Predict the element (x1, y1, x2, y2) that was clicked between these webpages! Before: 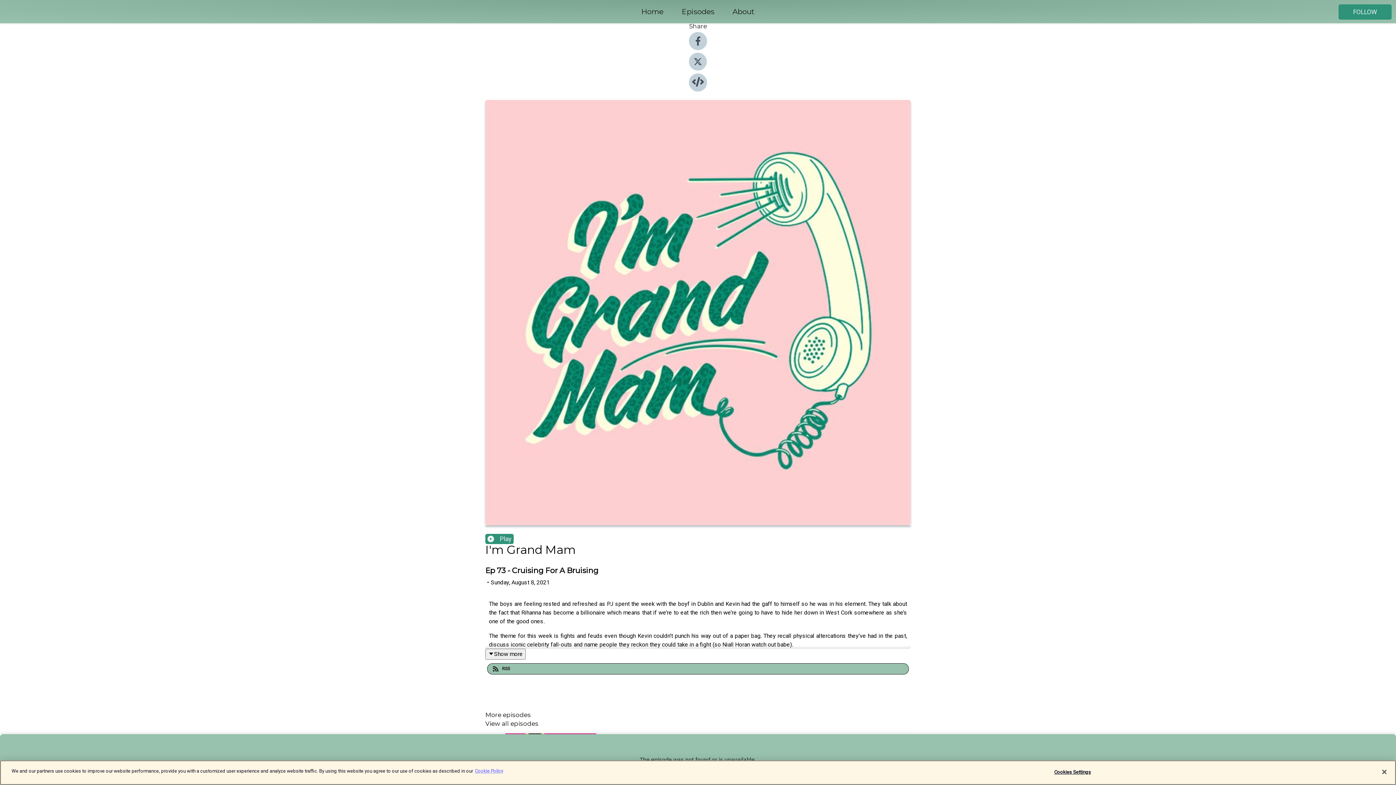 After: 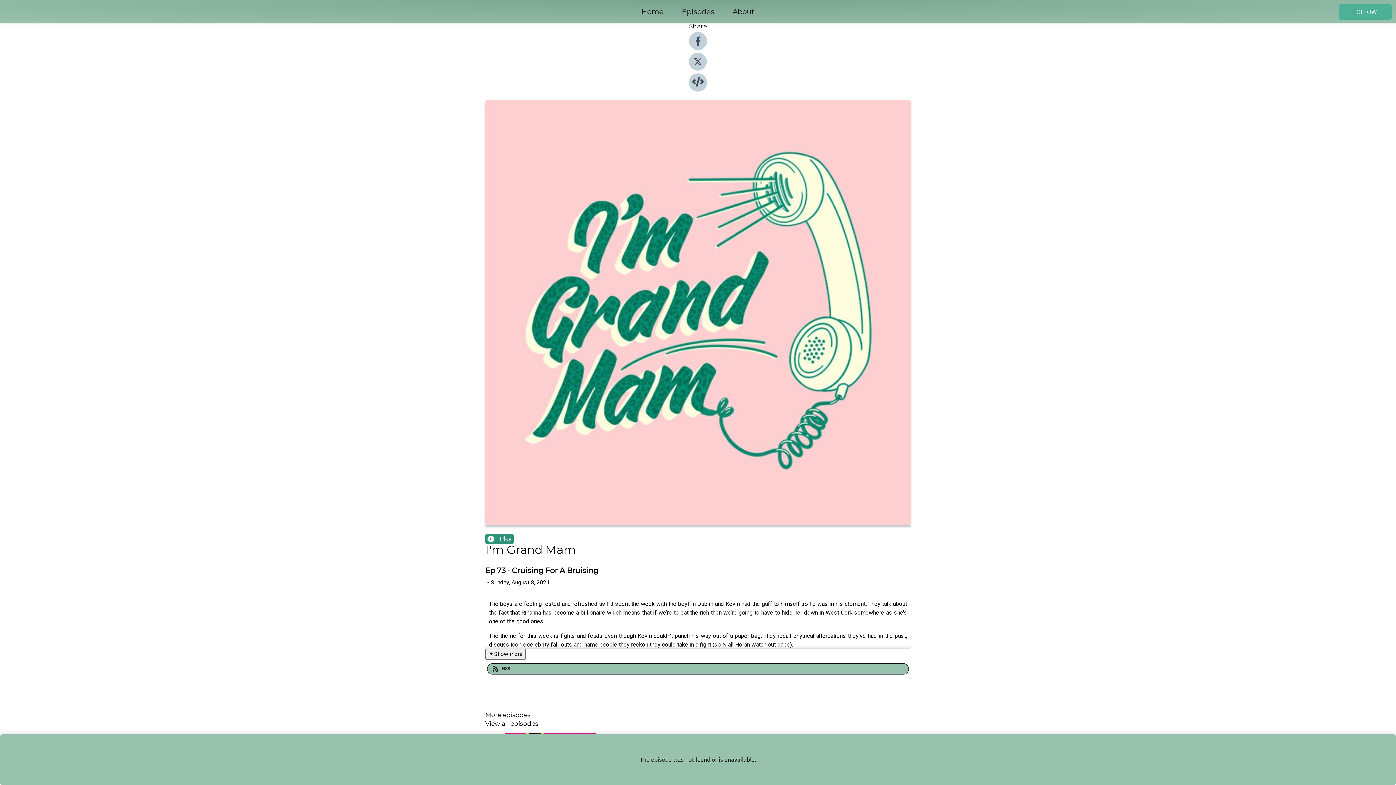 Action: label: FOLLOW bbox: (1338, 4, 1392, 19)